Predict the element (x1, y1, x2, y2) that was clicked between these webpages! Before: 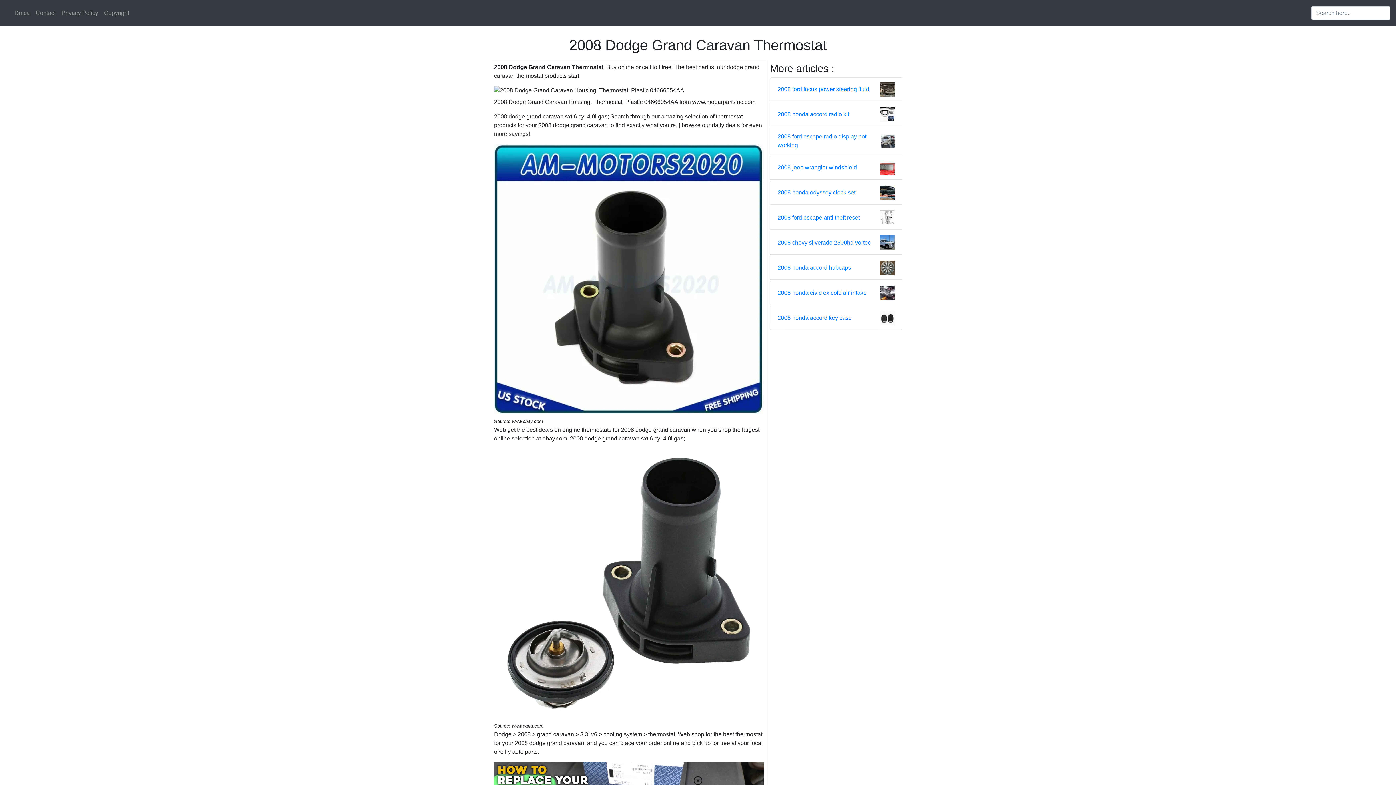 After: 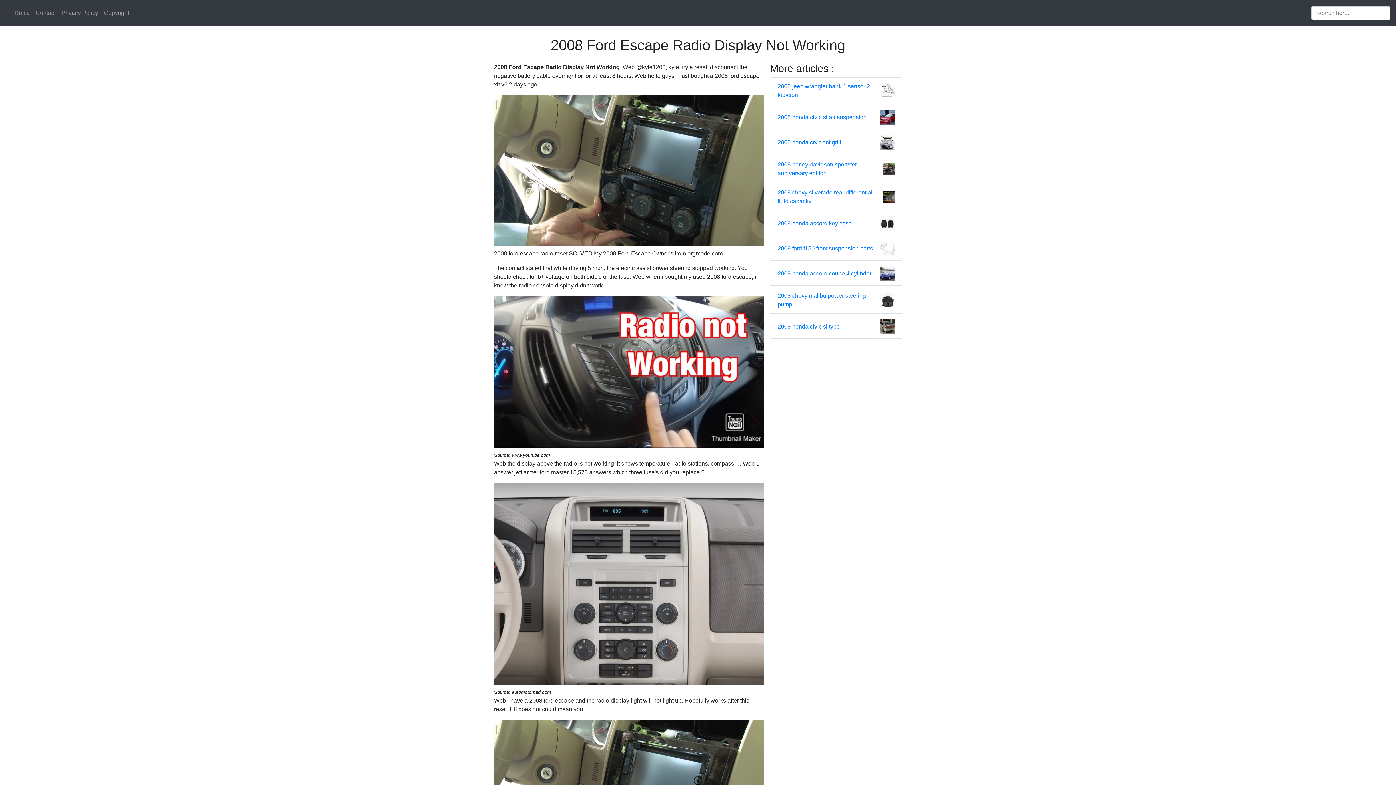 Action: bbox: (881, 137, 894, 143)